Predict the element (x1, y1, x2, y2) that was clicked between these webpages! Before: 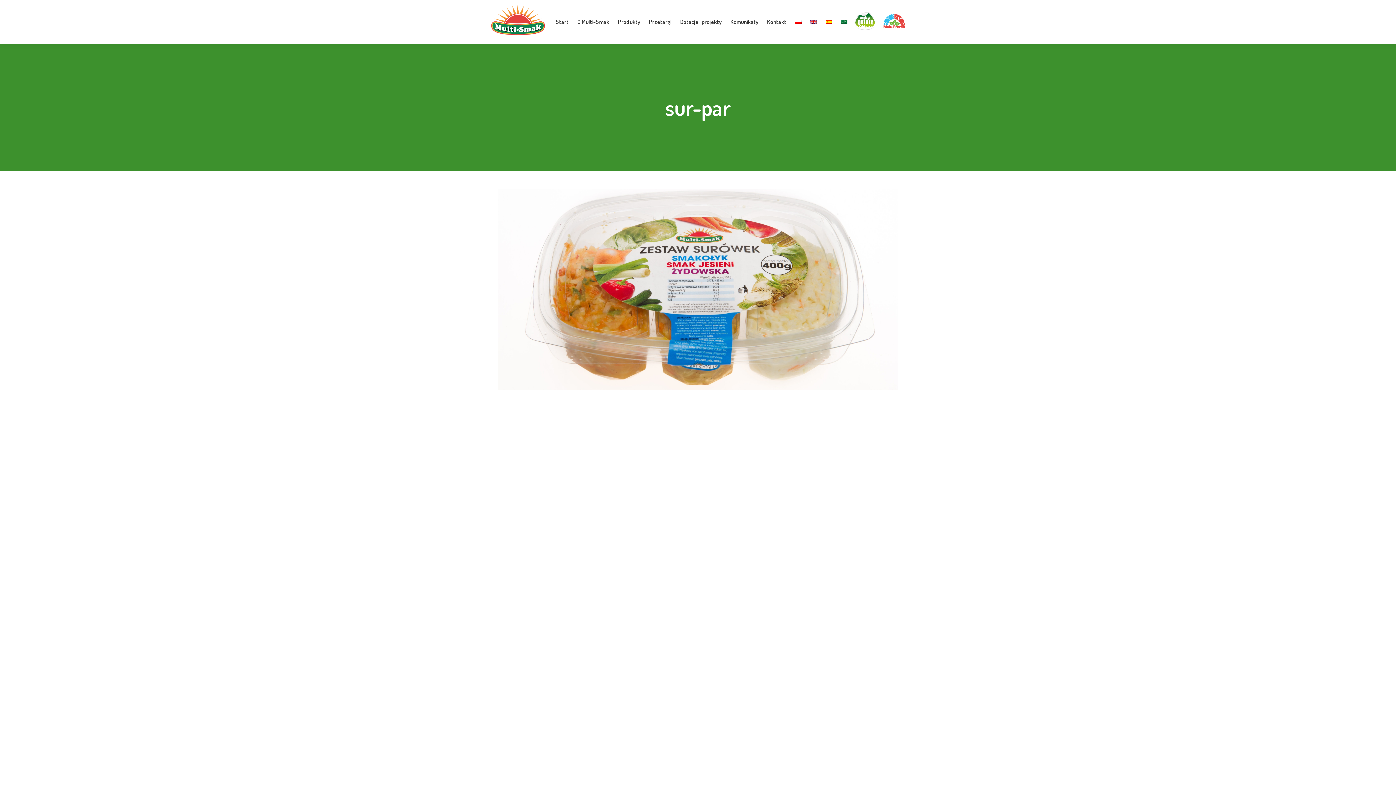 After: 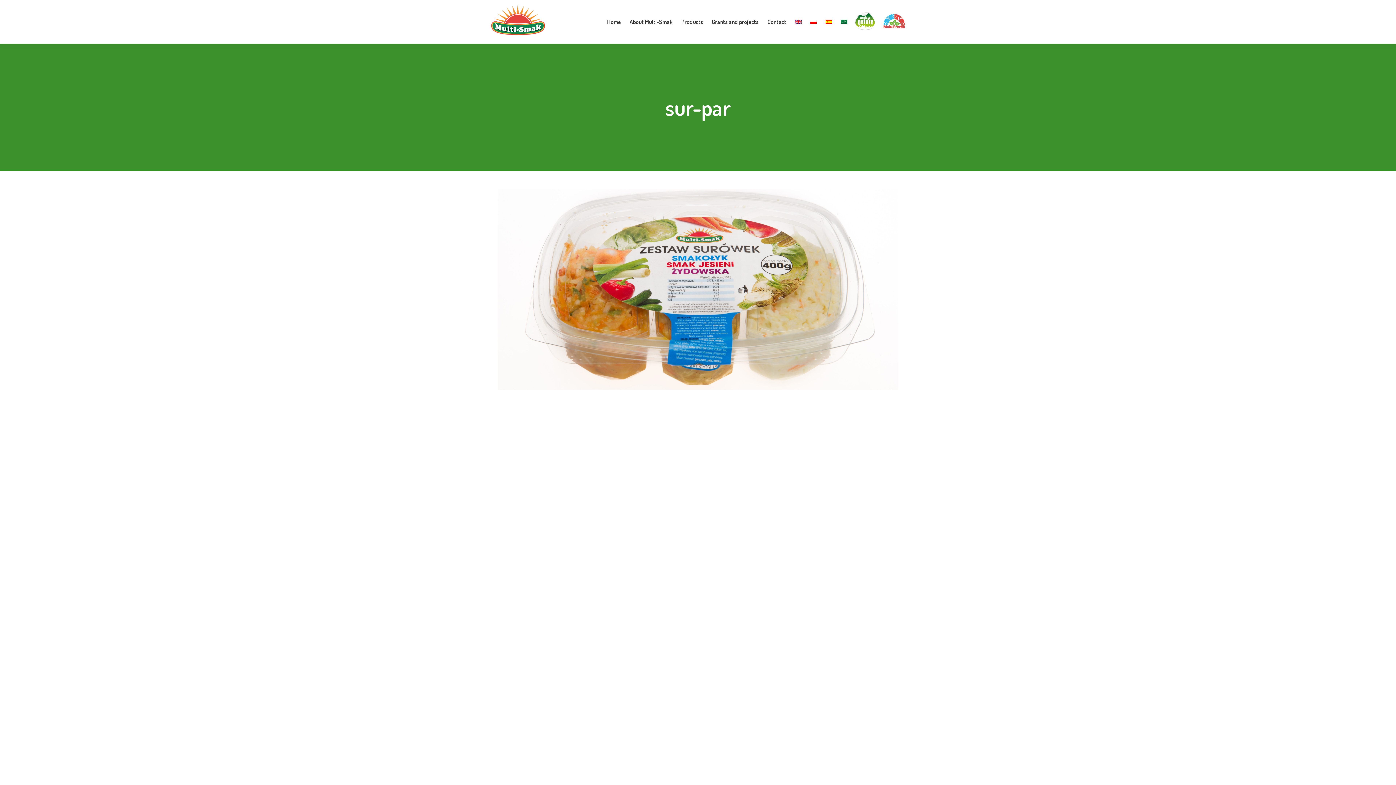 Action: bbox: (808, 13, 819, 29)